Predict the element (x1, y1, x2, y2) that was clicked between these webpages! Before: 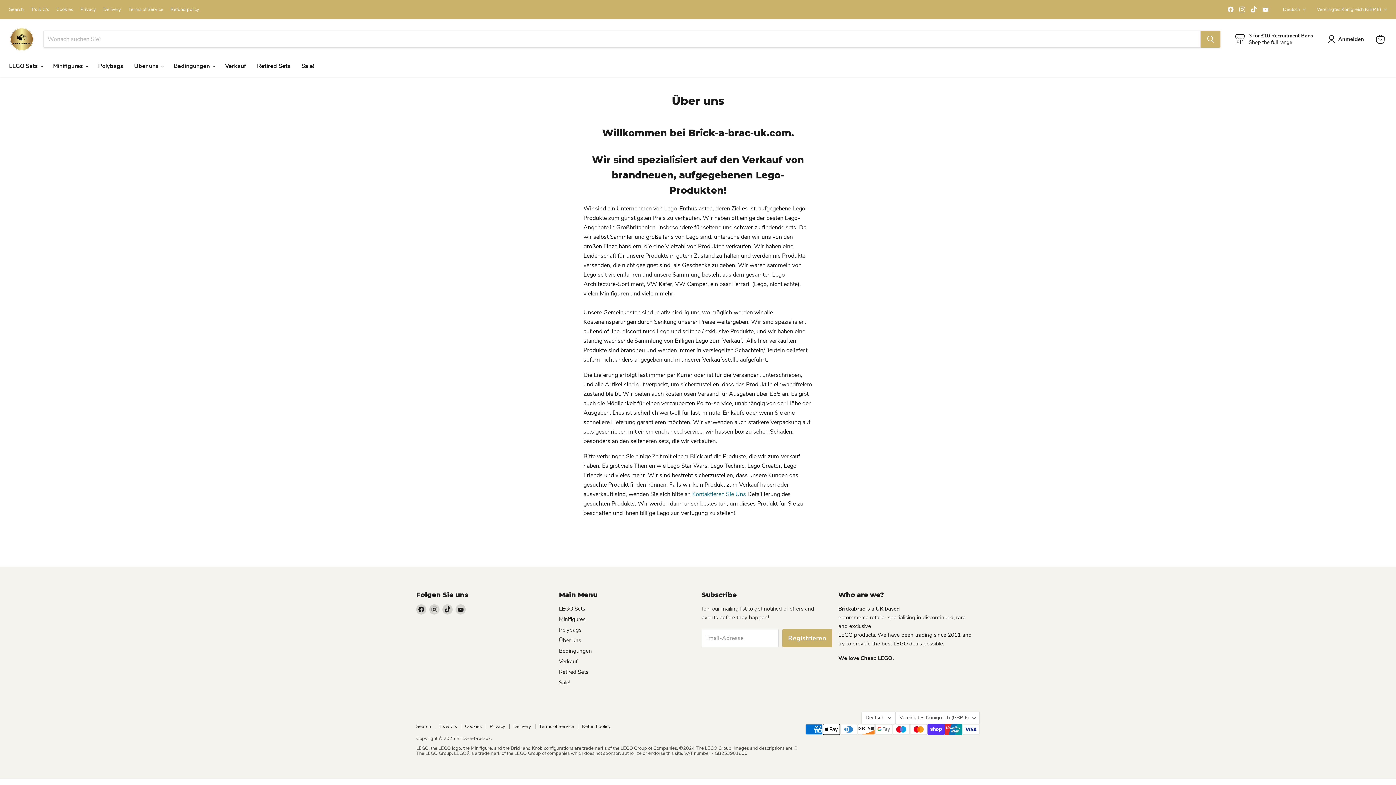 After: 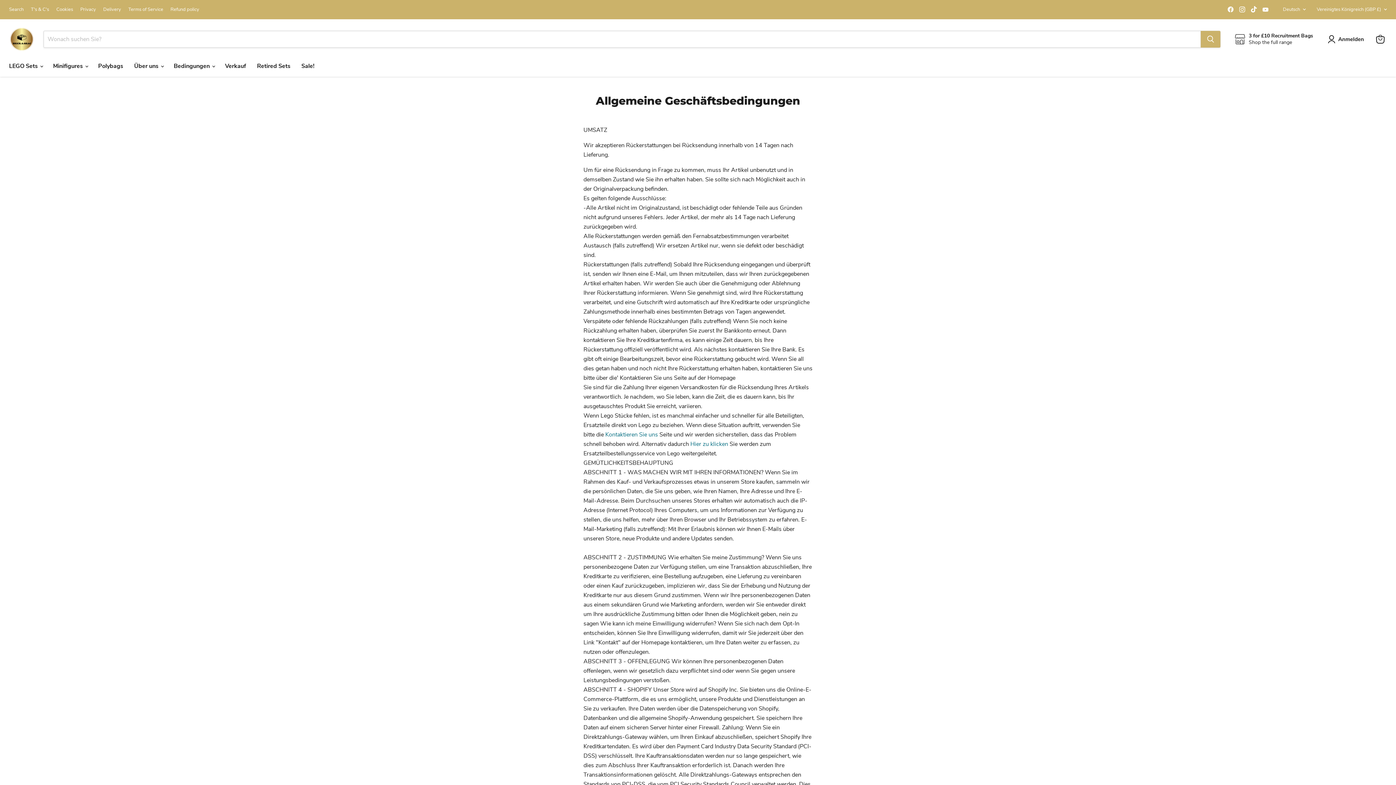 Action: label: T's & C's bbox: (438, 723, 457, 730)